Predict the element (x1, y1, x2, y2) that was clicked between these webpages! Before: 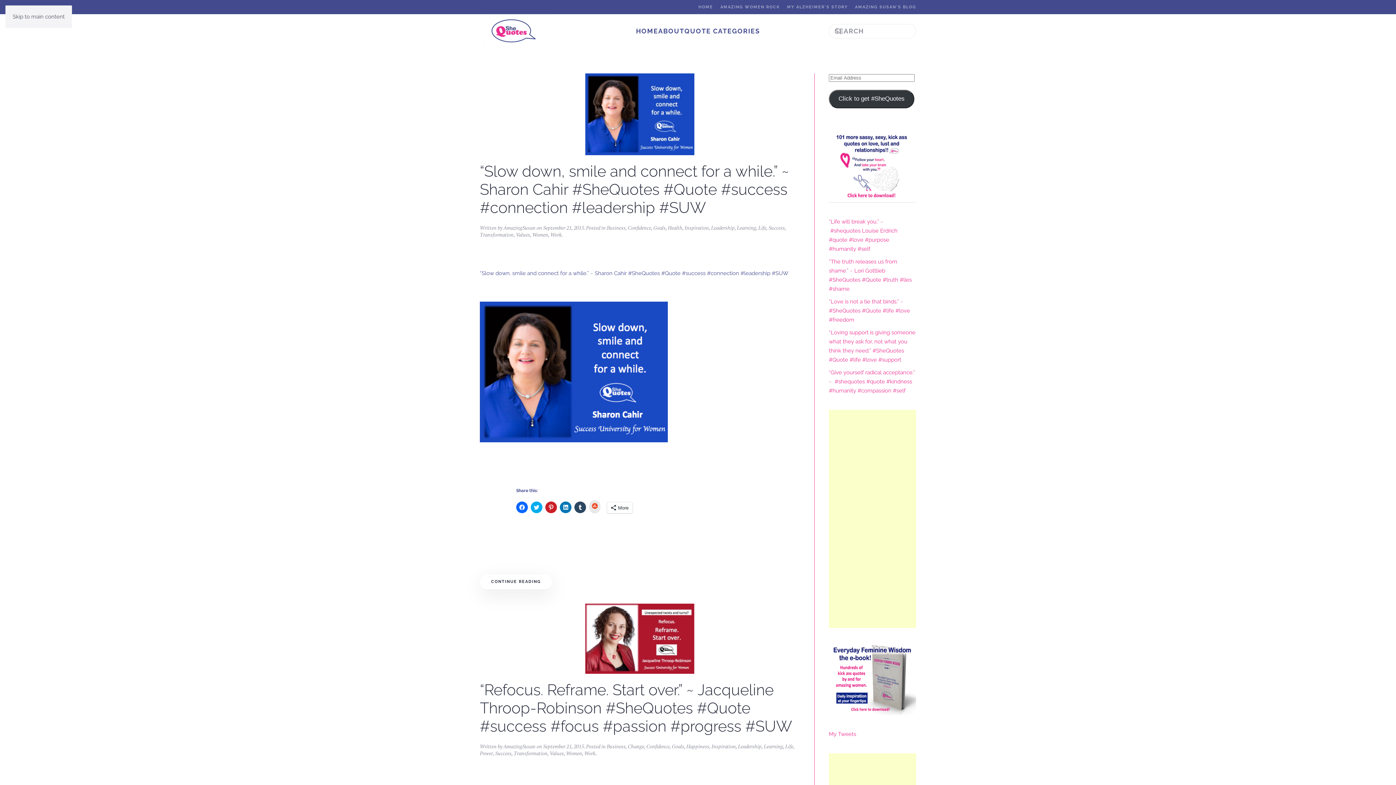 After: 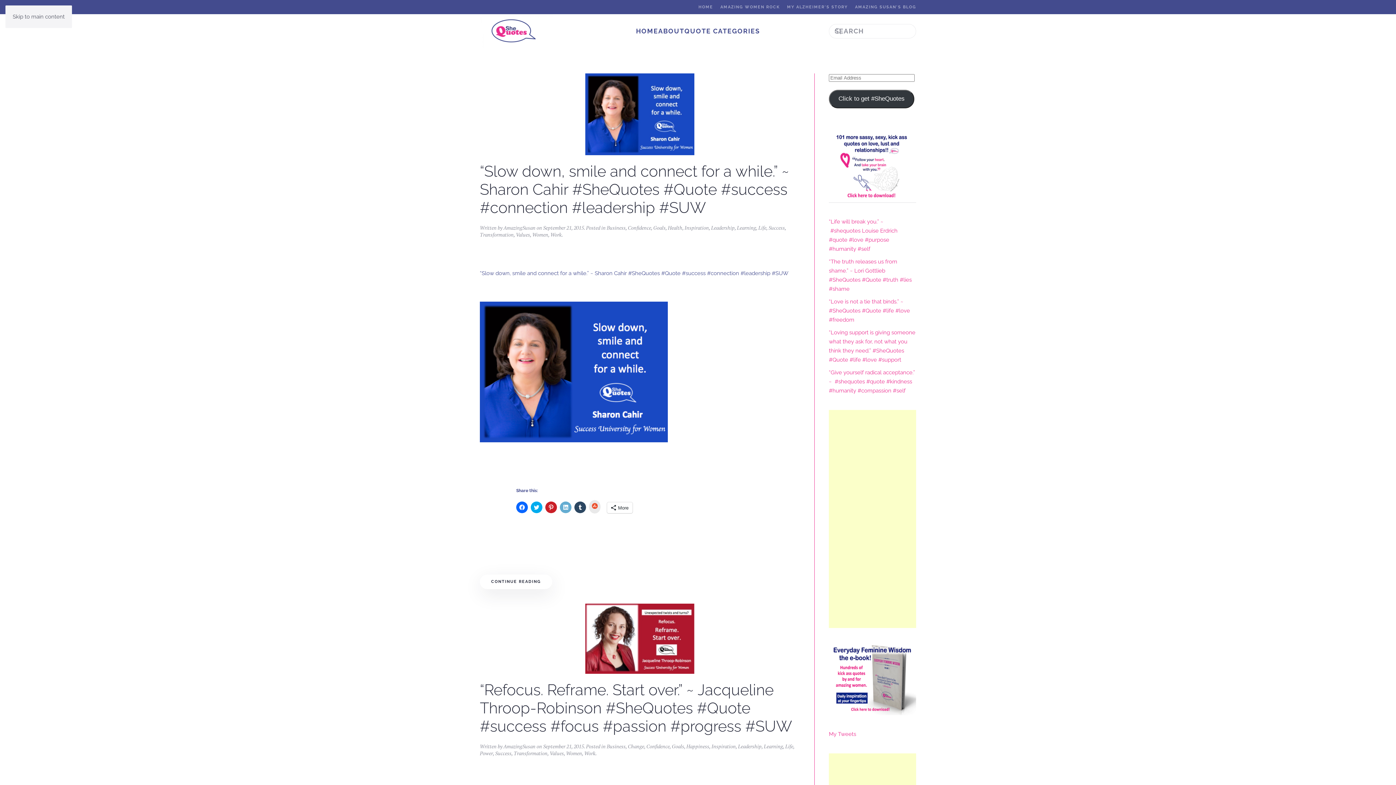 Action: bbox: (560, 501, 571, 513) label: Click to share on LinkedIn (Opens in new window)